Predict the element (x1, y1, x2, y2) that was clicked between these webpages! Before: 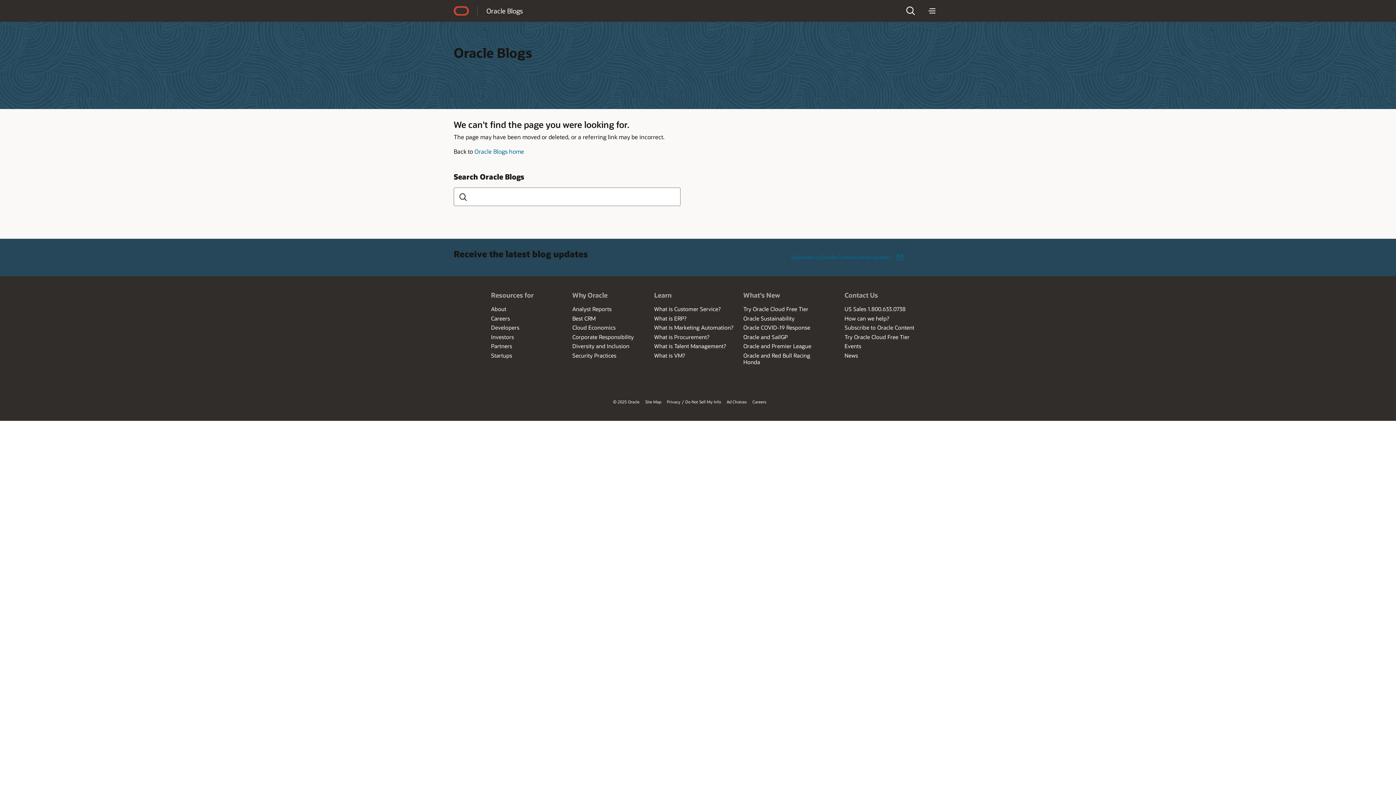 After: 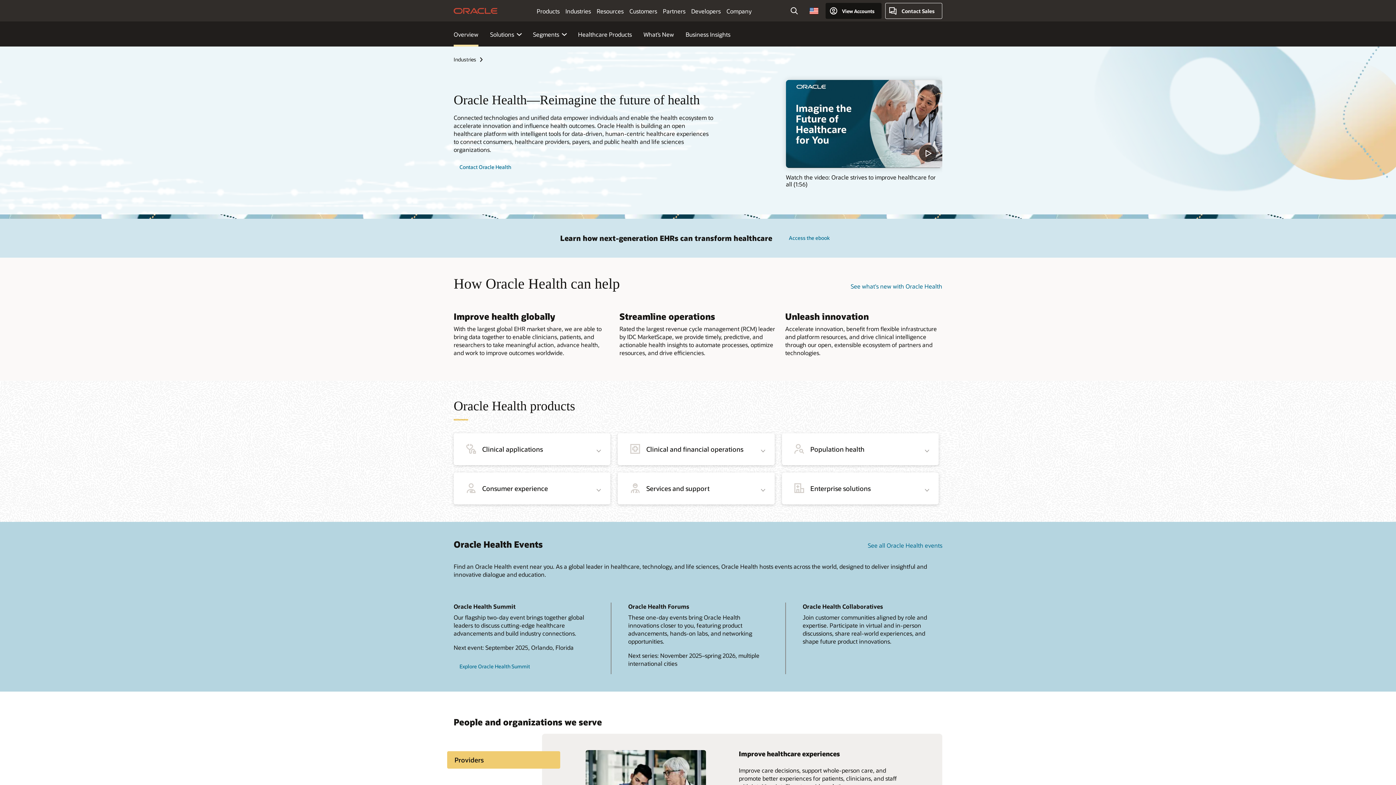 Action: bbox: (743, 323, 811, 329) label: Oracle COVID-19 Response